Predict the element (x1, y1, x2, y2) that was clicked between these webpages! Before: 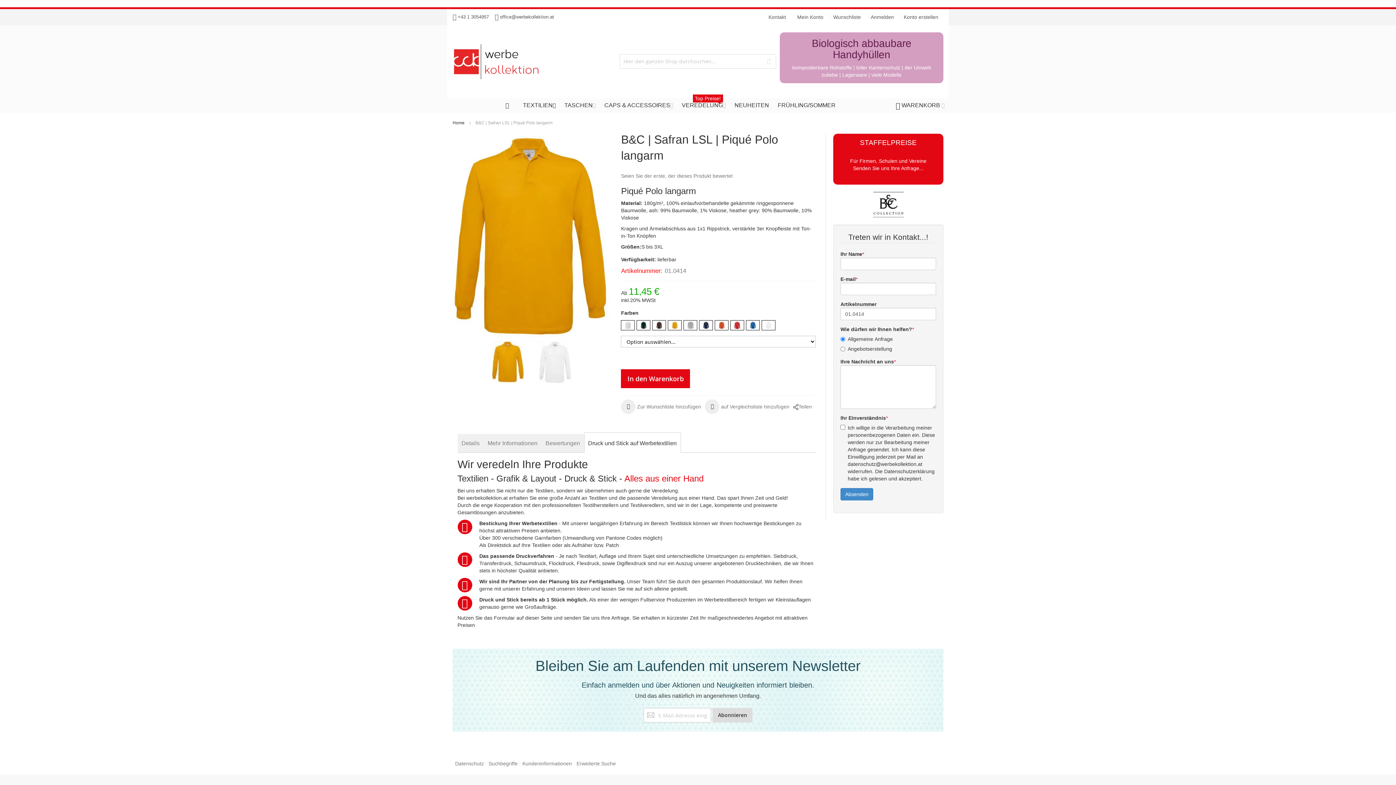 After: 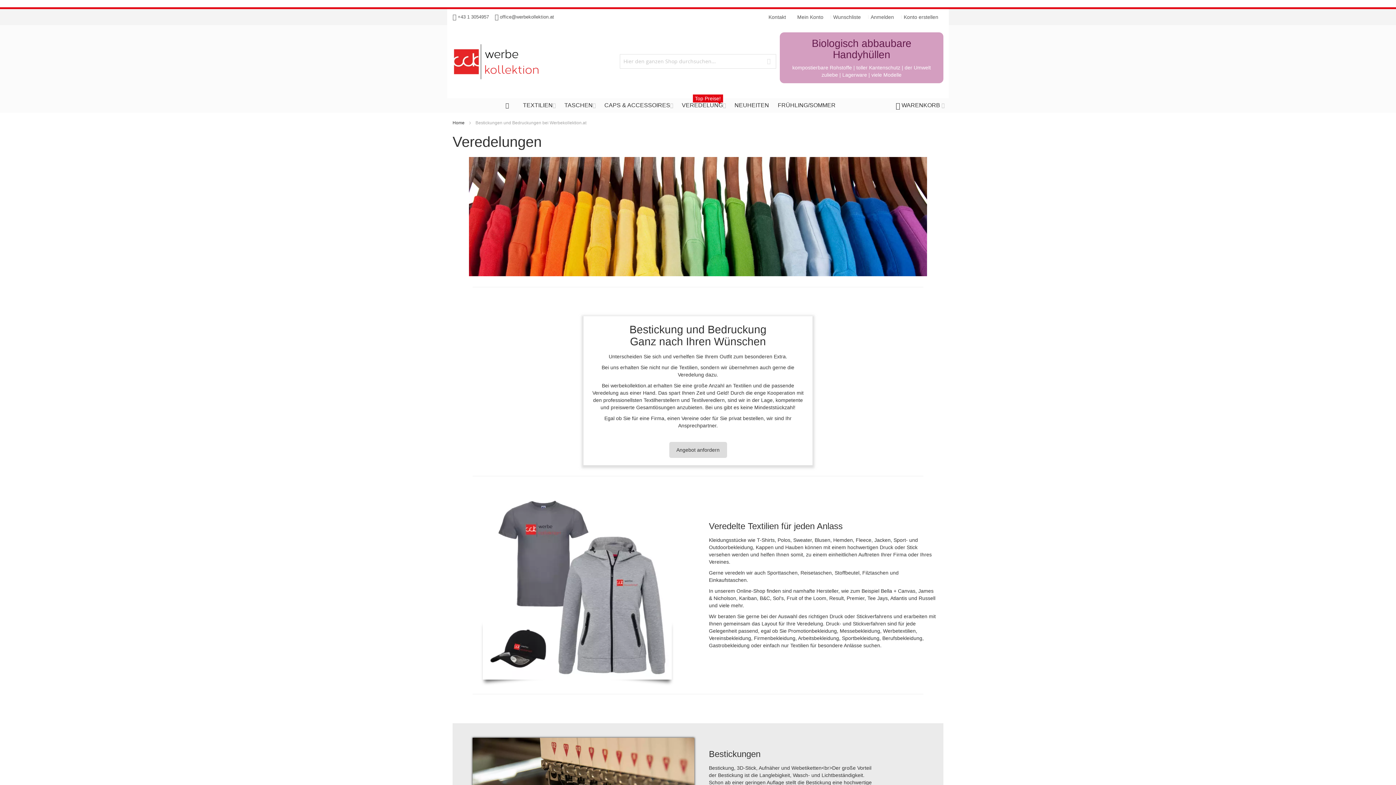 Action: label: VEREDELUNG
Top Preise! bbox: (677, 98, 730, 112)